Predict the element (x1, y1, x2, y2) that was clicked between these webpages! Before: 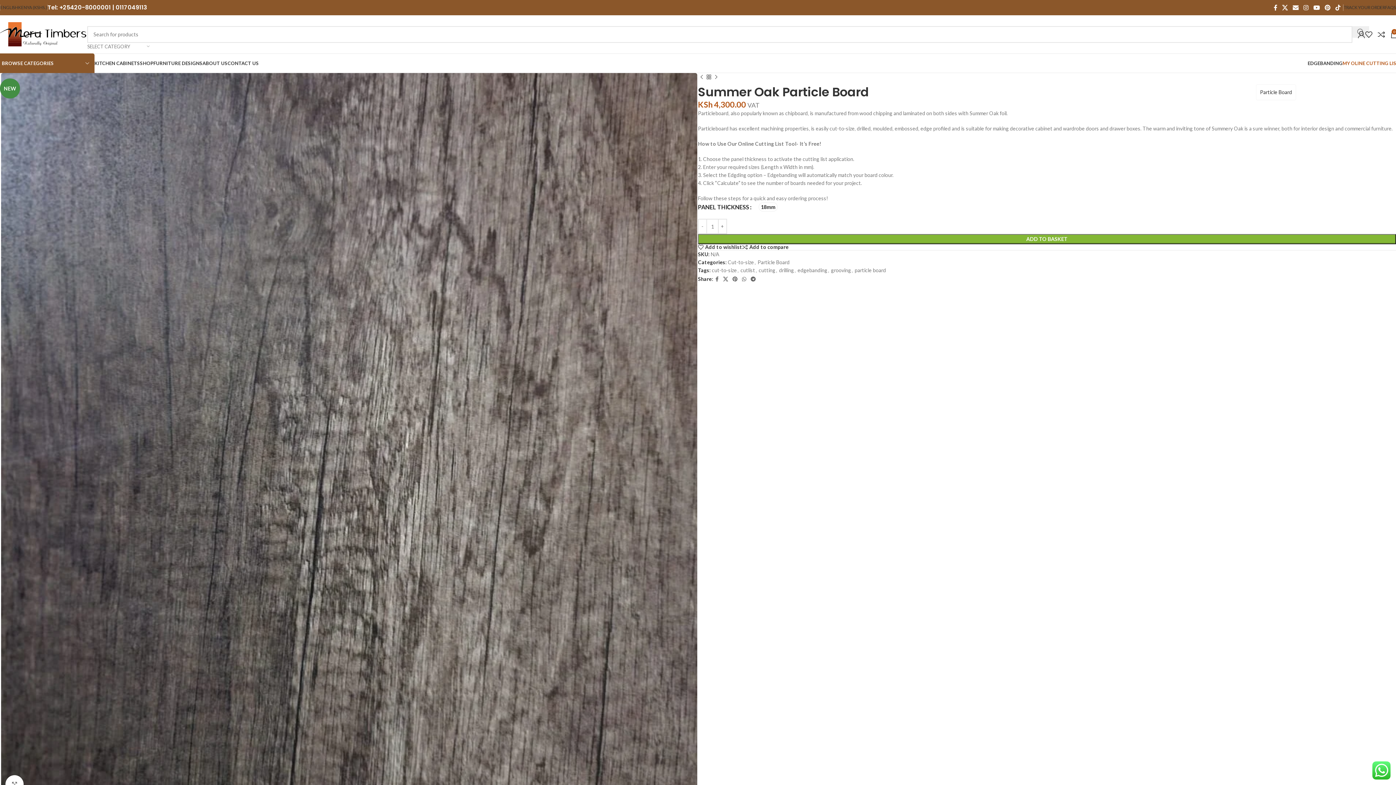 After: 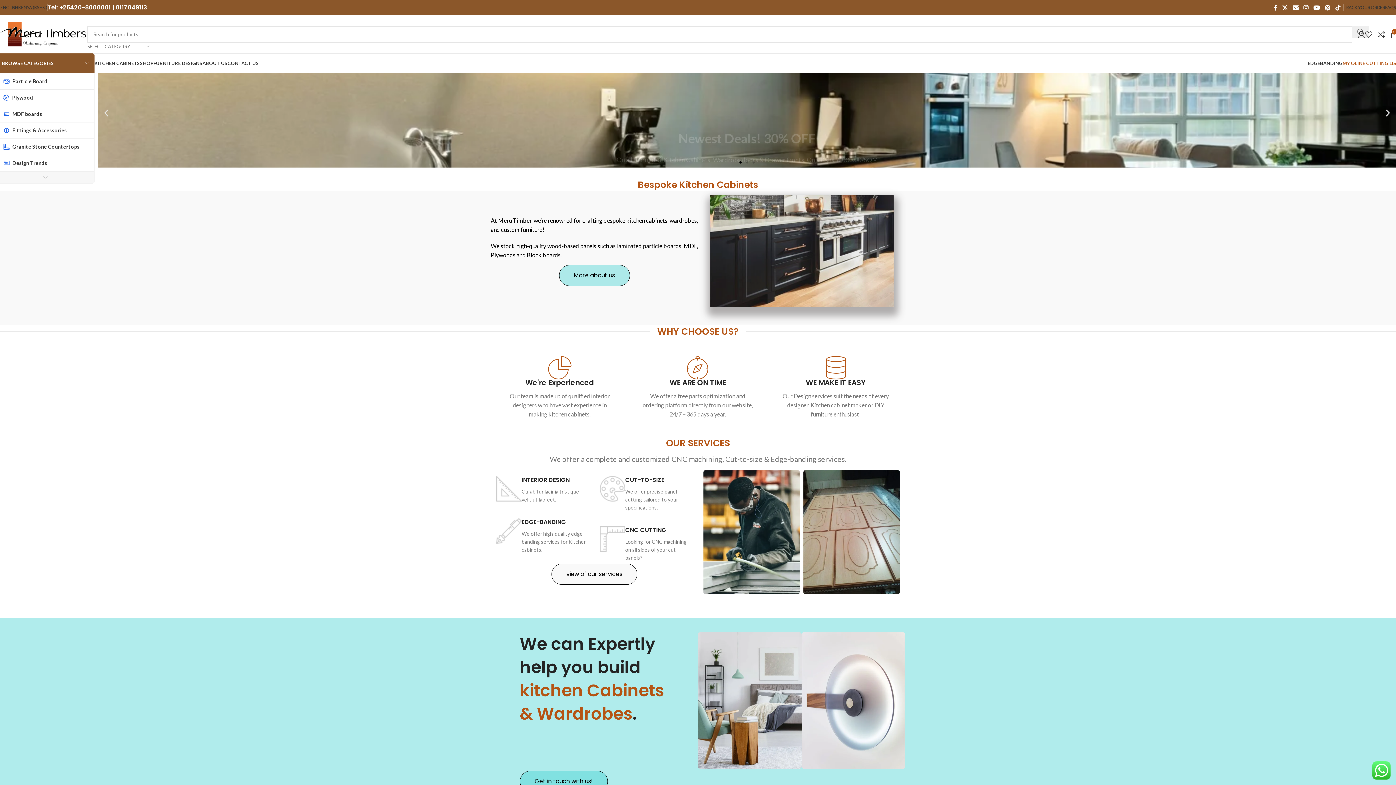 Action: bbox: (94, 56, 140, 70) label: KITCHEN CABINETS